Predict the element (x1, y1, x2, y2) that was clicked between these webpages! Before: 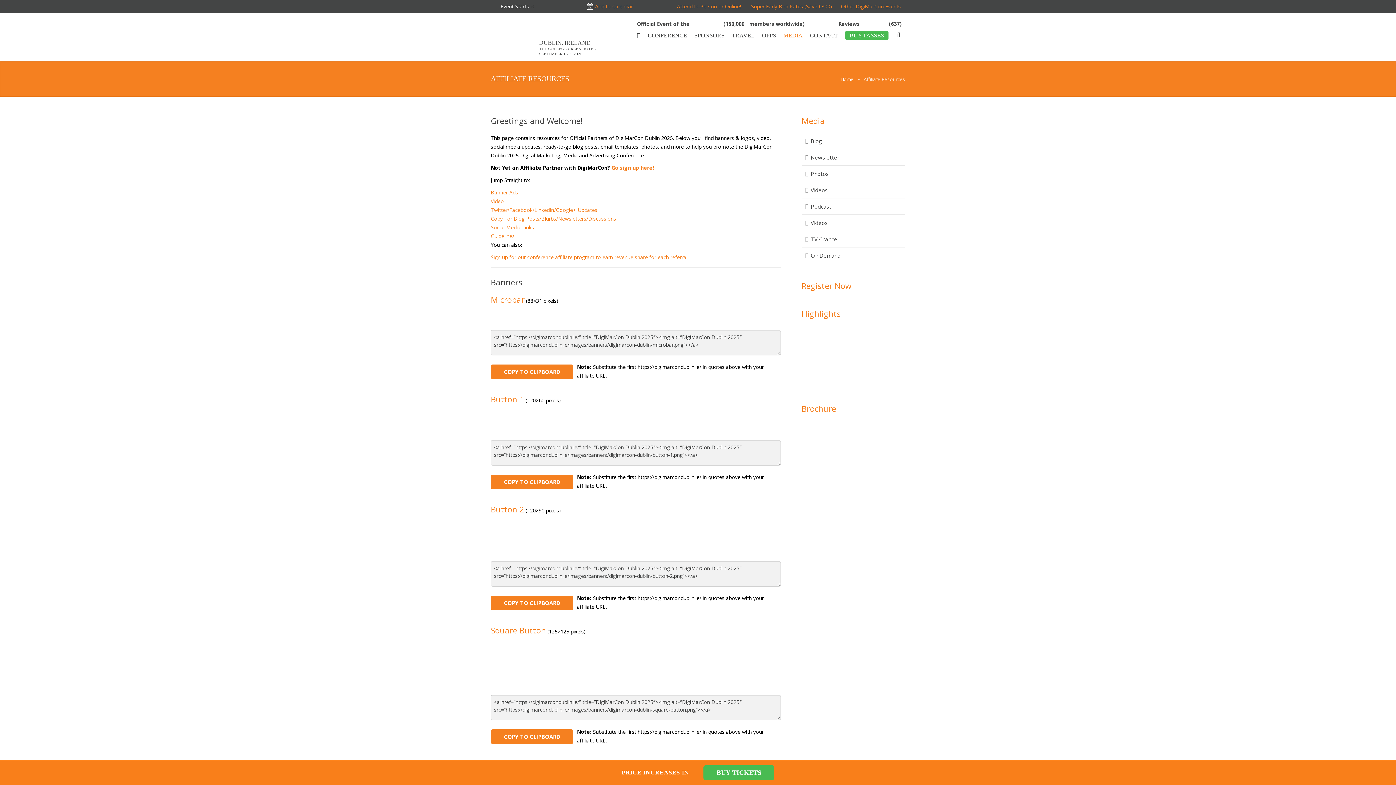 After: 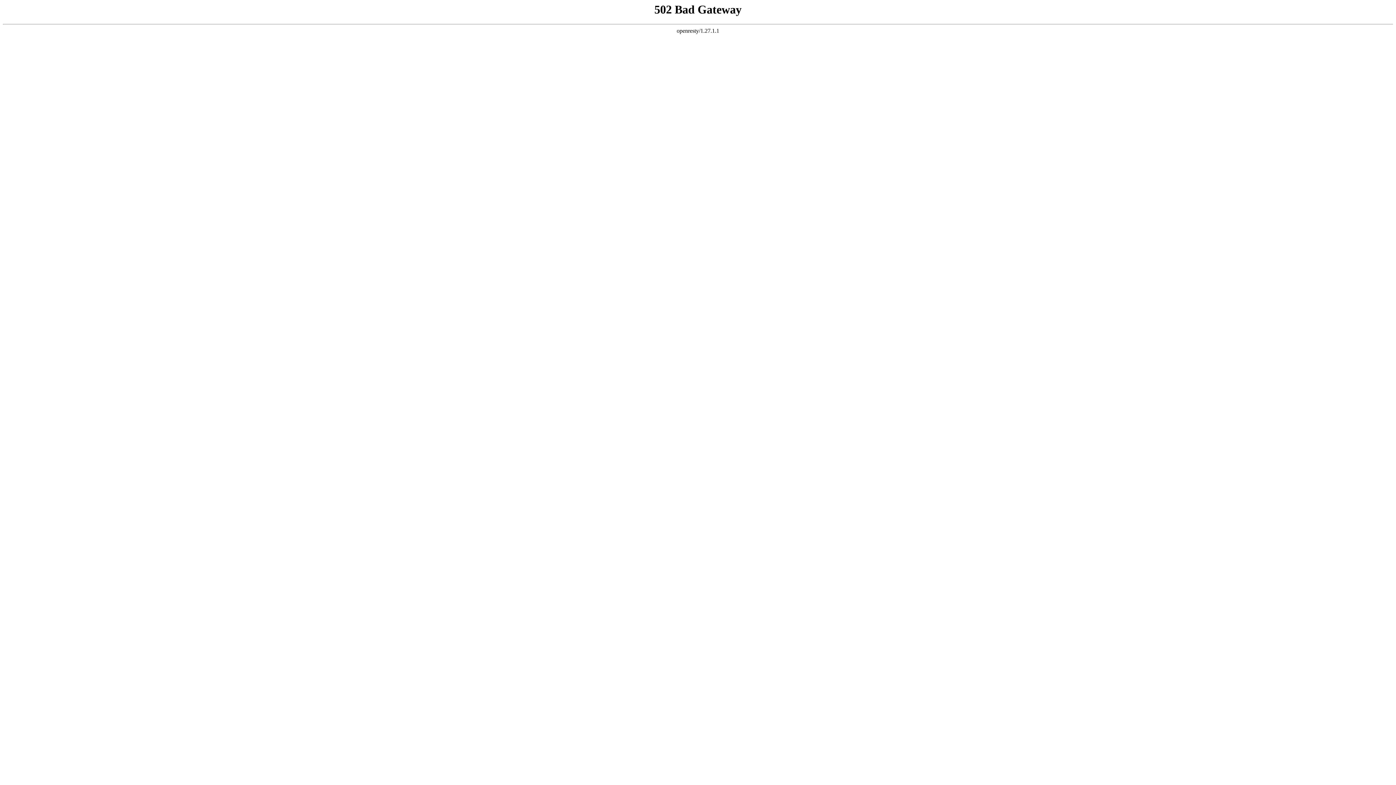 Action: bbox: (780, 29, 806, 41) label: MEDIA